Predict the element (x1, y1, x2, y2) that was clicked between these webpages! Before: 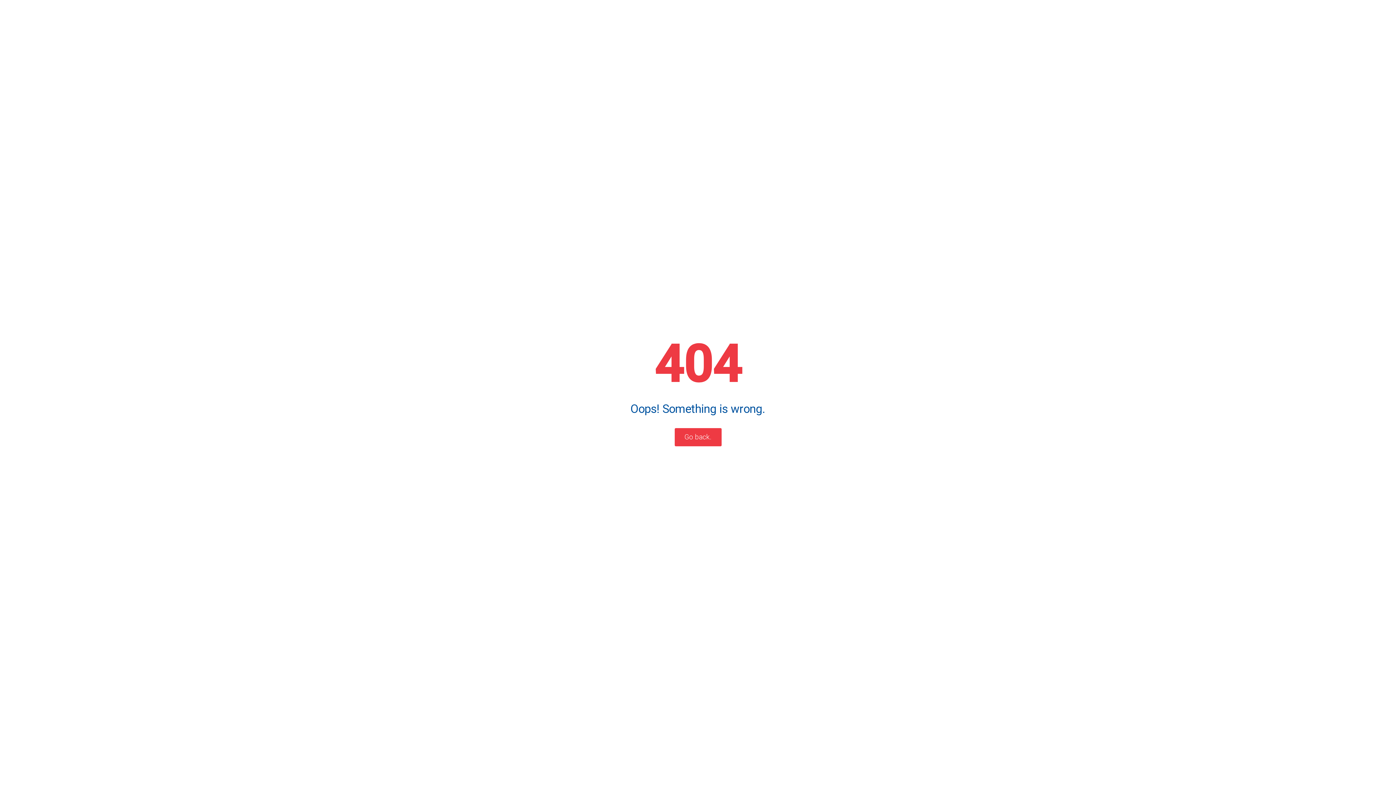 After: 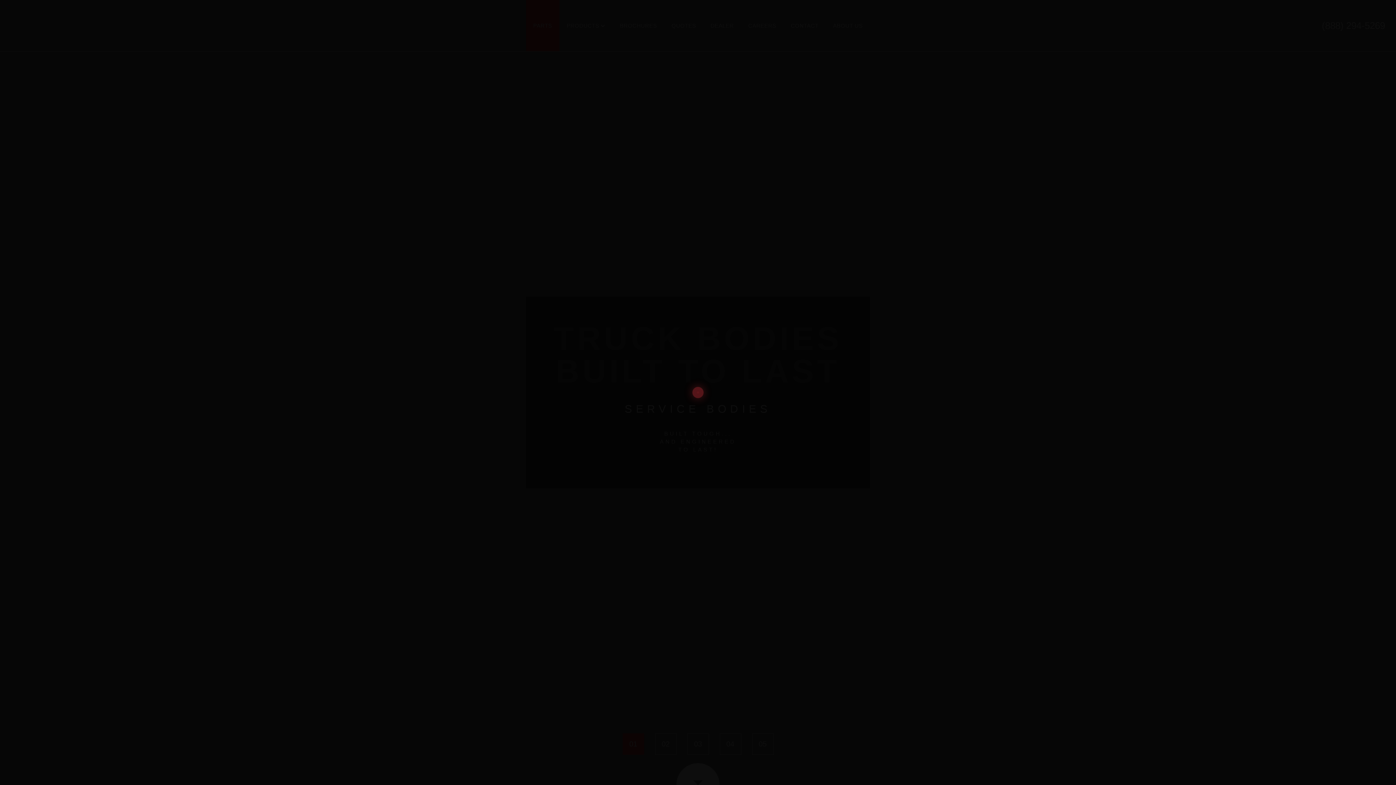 Action: bbox: (674, 428, 721, 446) label: Go back.